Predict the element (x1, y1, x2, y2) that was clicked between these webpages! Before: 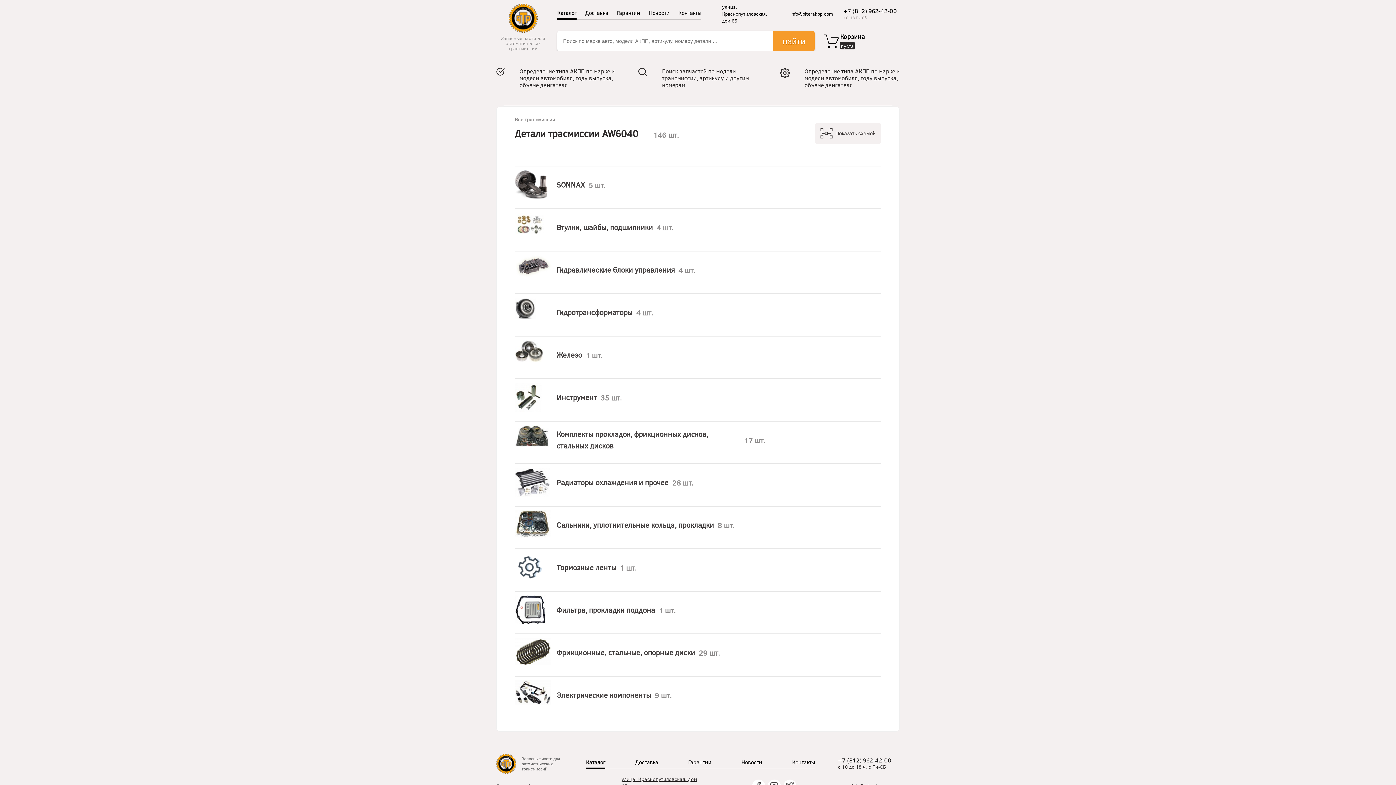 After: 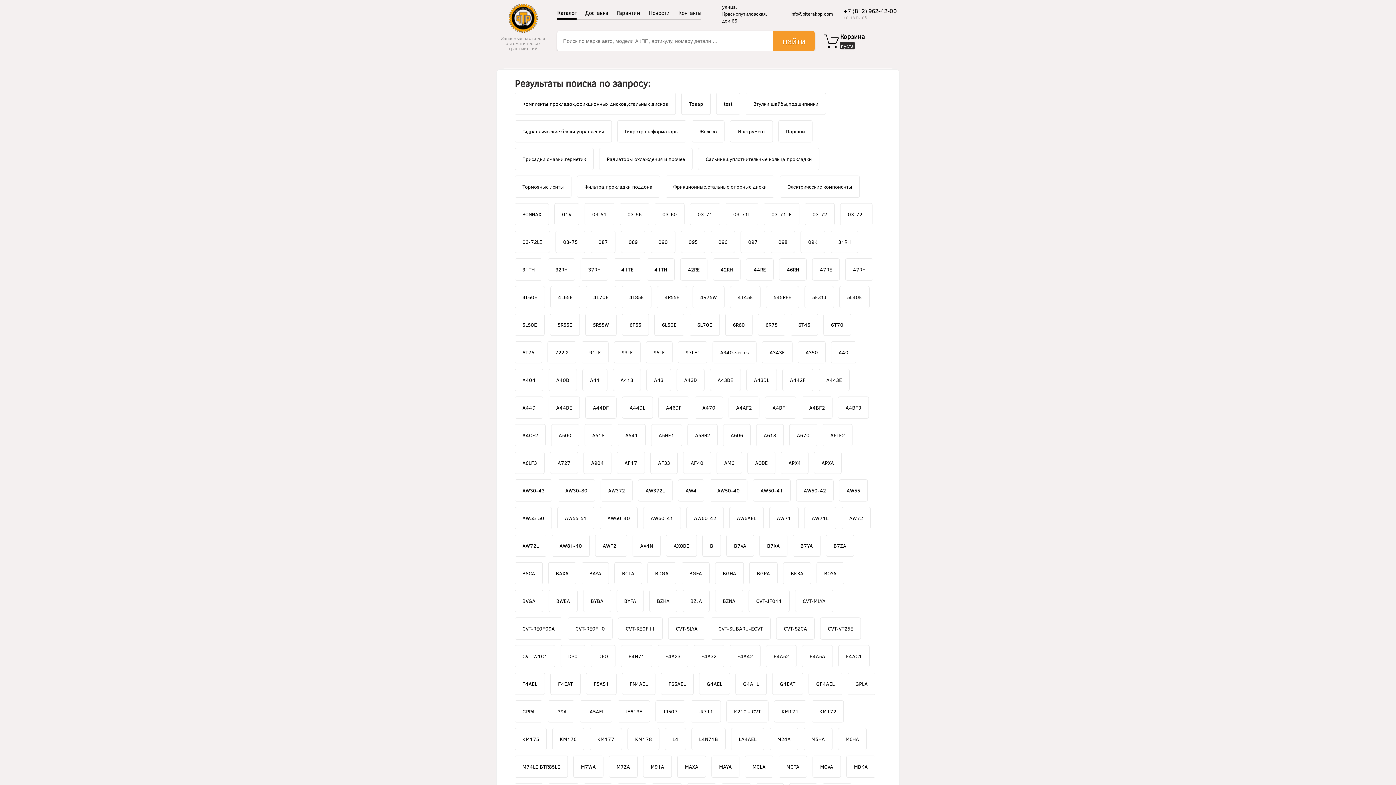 Action: bbox: (773, 30, 814, 51) label: найти